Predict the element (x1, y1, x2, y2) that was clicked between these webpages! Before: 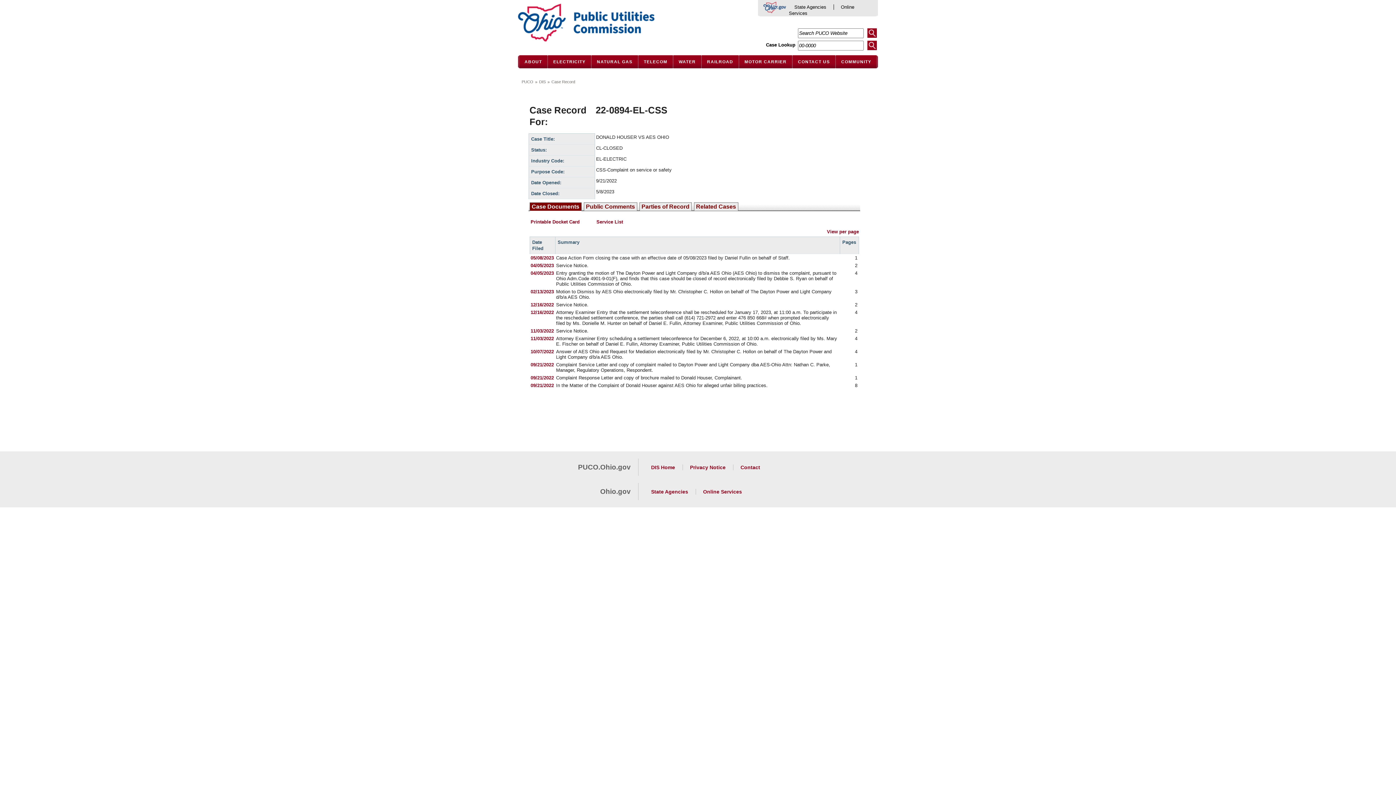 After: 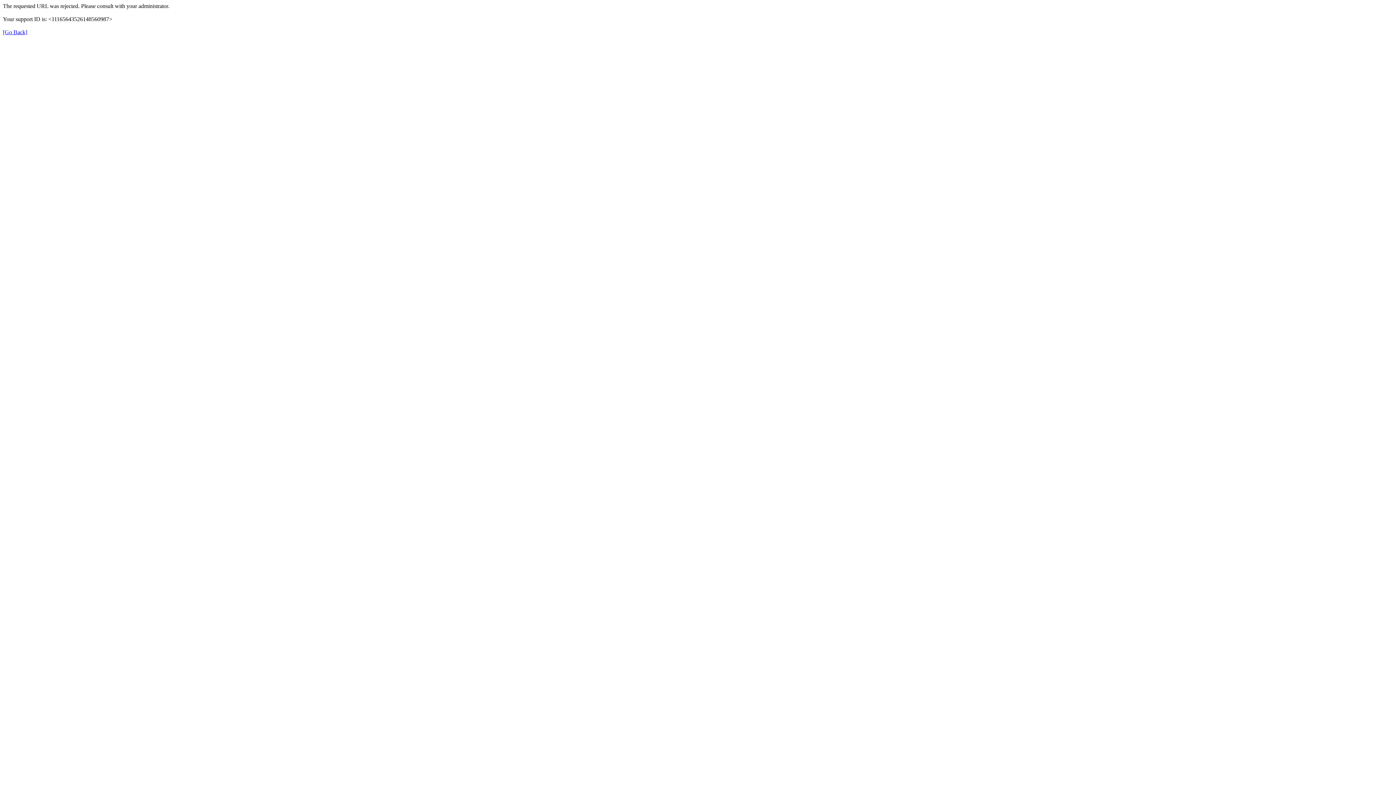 Action: label: 05/08/2023 bbox: (530, 255, 554, 260)